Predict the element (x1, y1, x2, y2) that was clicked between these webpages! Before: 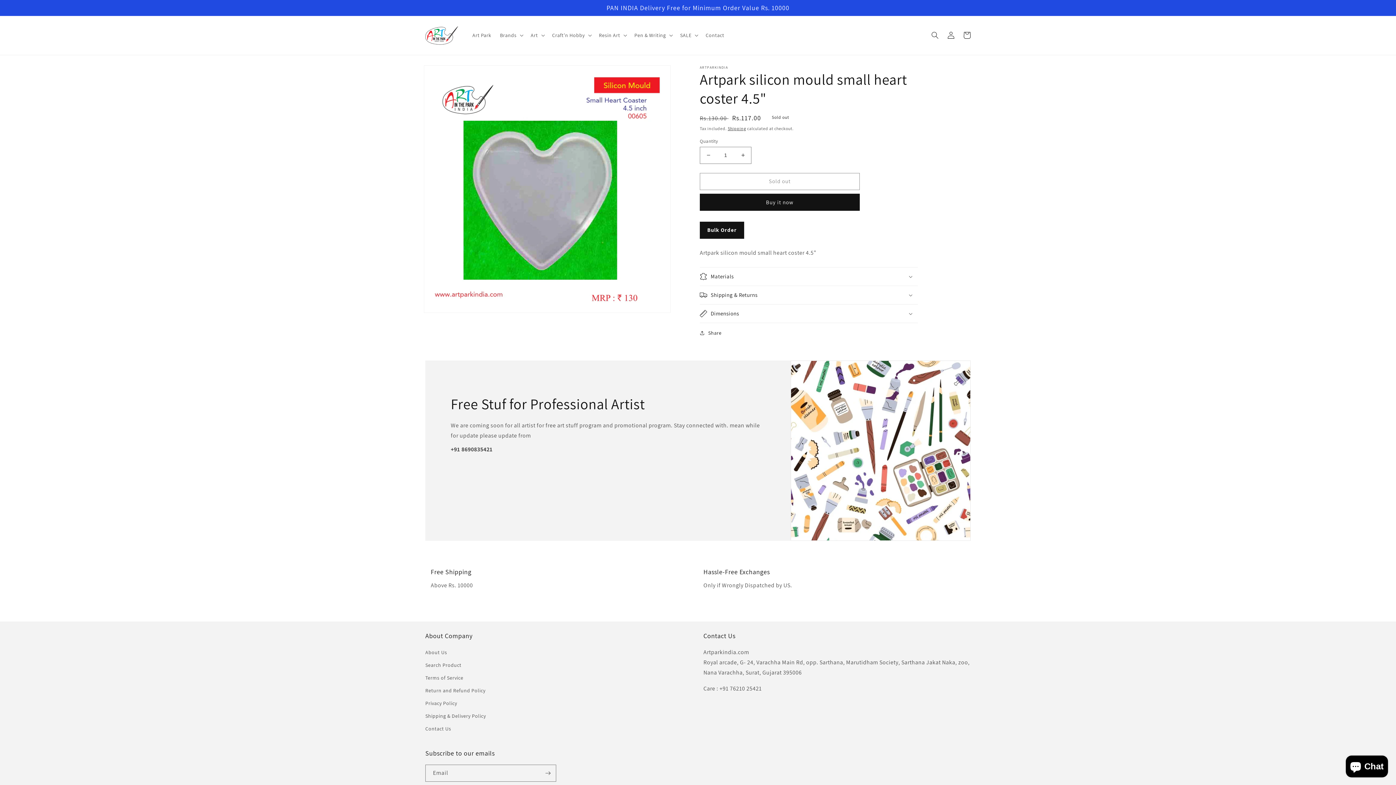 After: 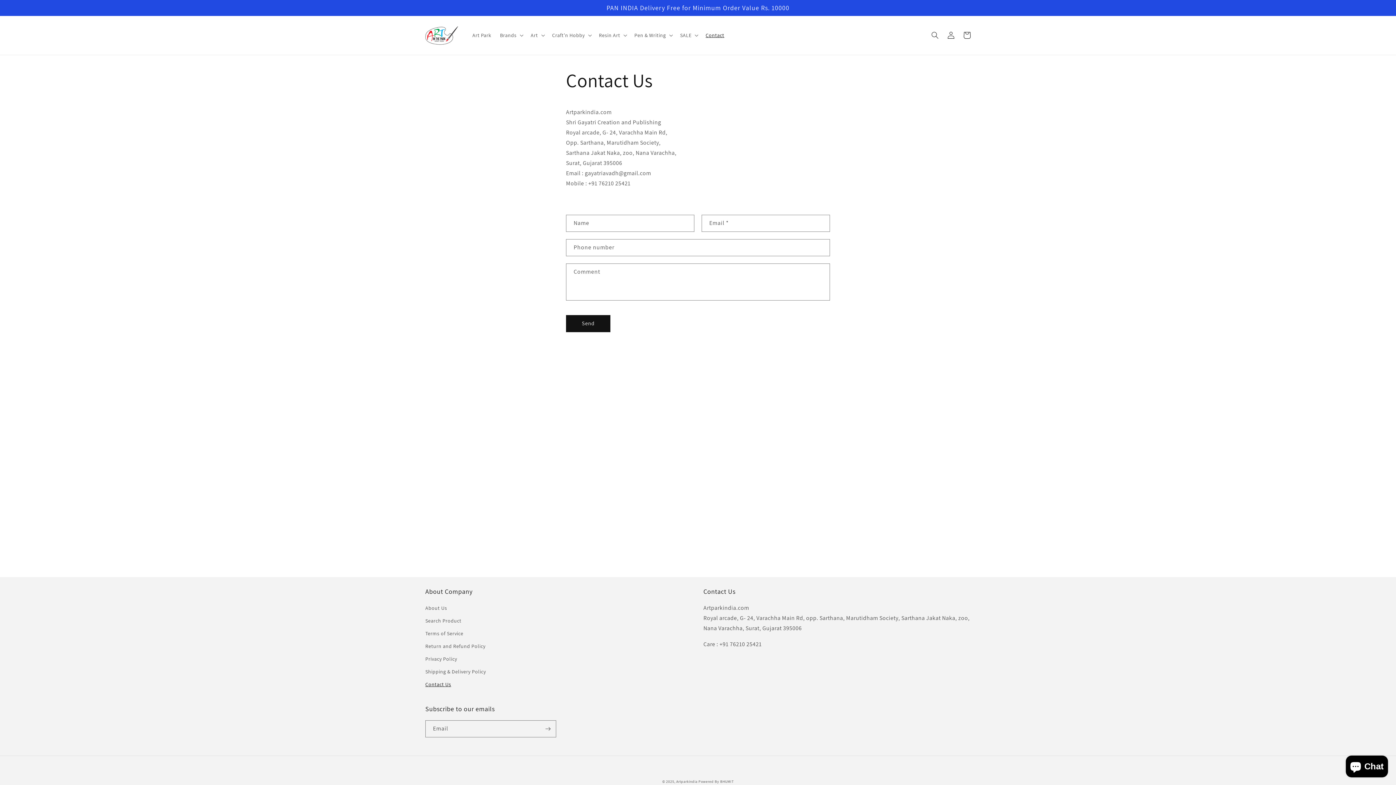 Action: label: Contact bbox: (701, 27, 728, 43)